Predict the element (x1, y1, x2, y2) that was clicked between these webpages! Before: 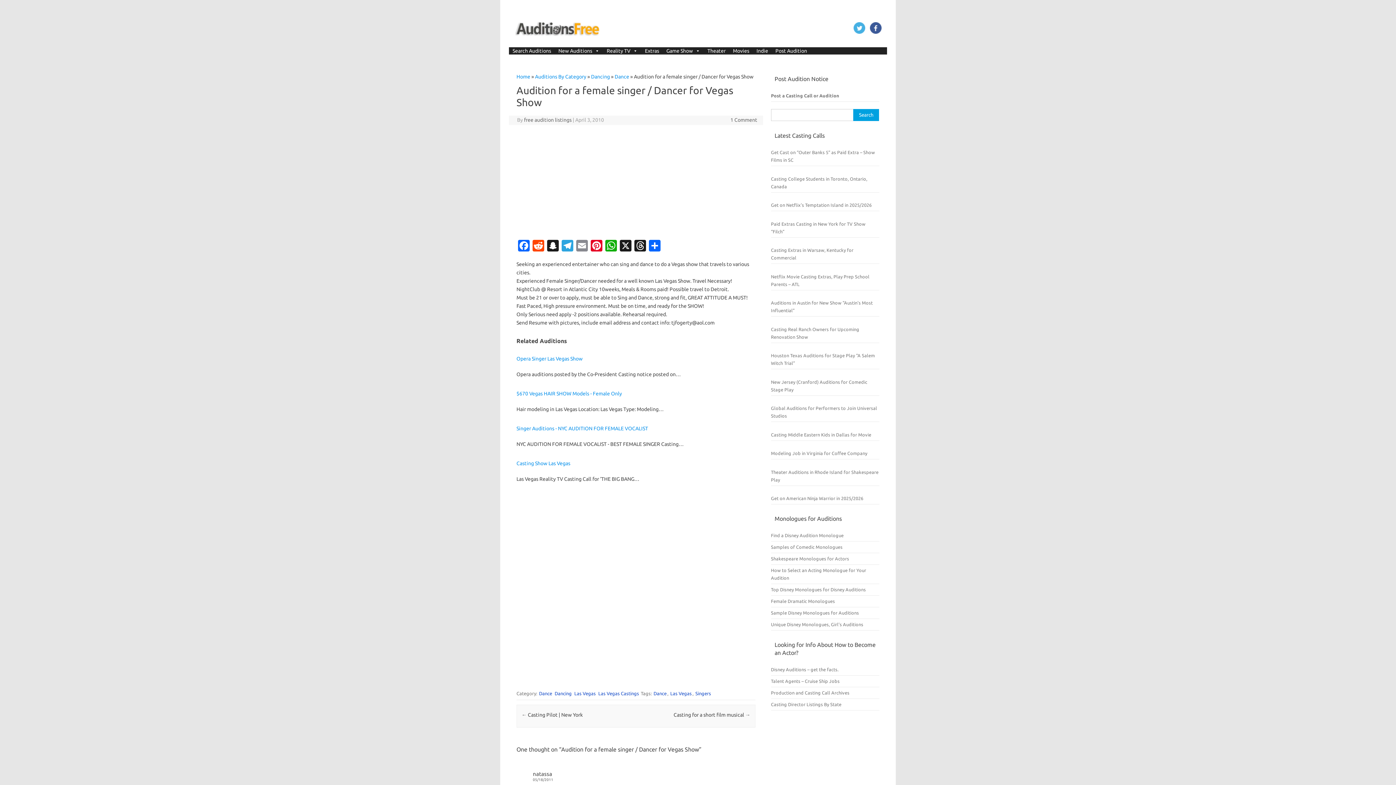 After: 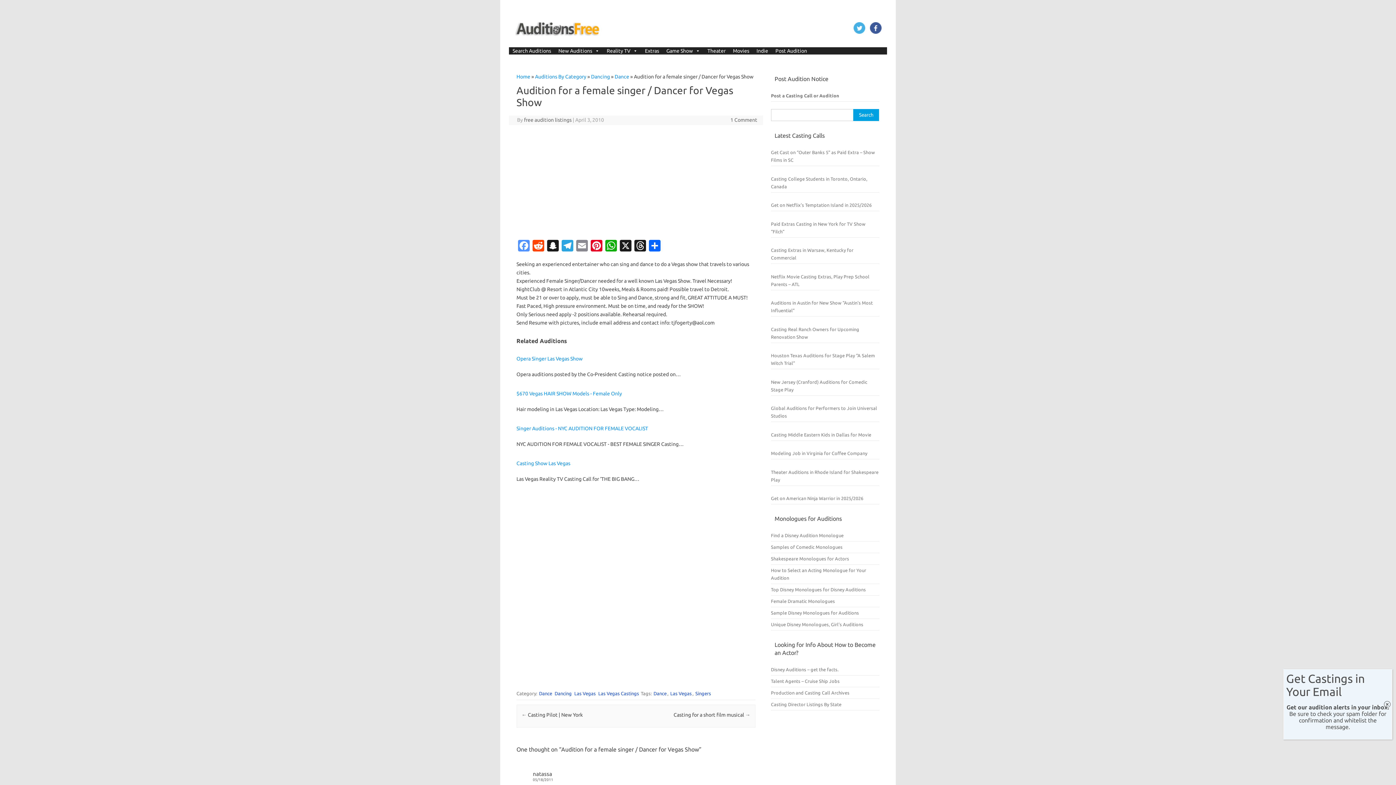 Action: bbox: (516, 240, 531, 253) label: Facebook